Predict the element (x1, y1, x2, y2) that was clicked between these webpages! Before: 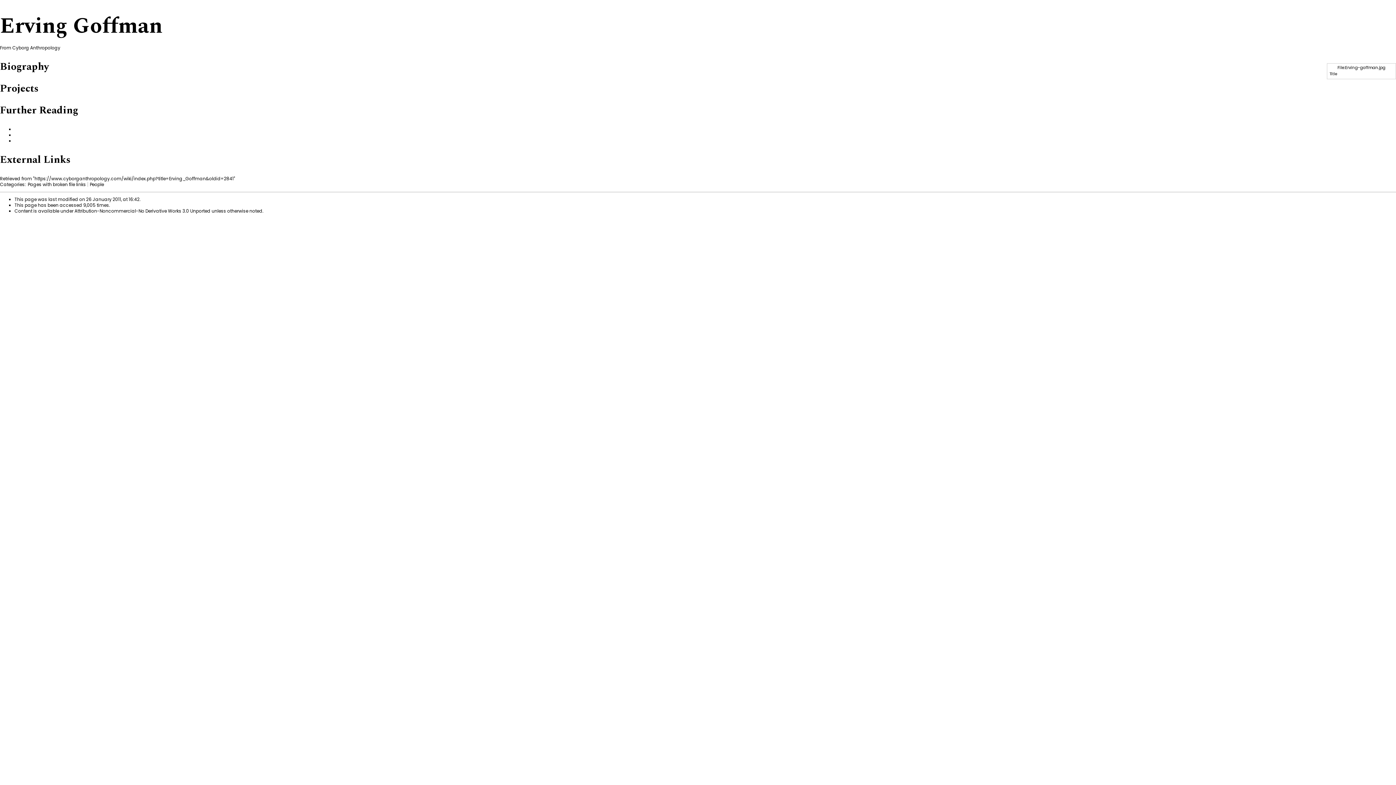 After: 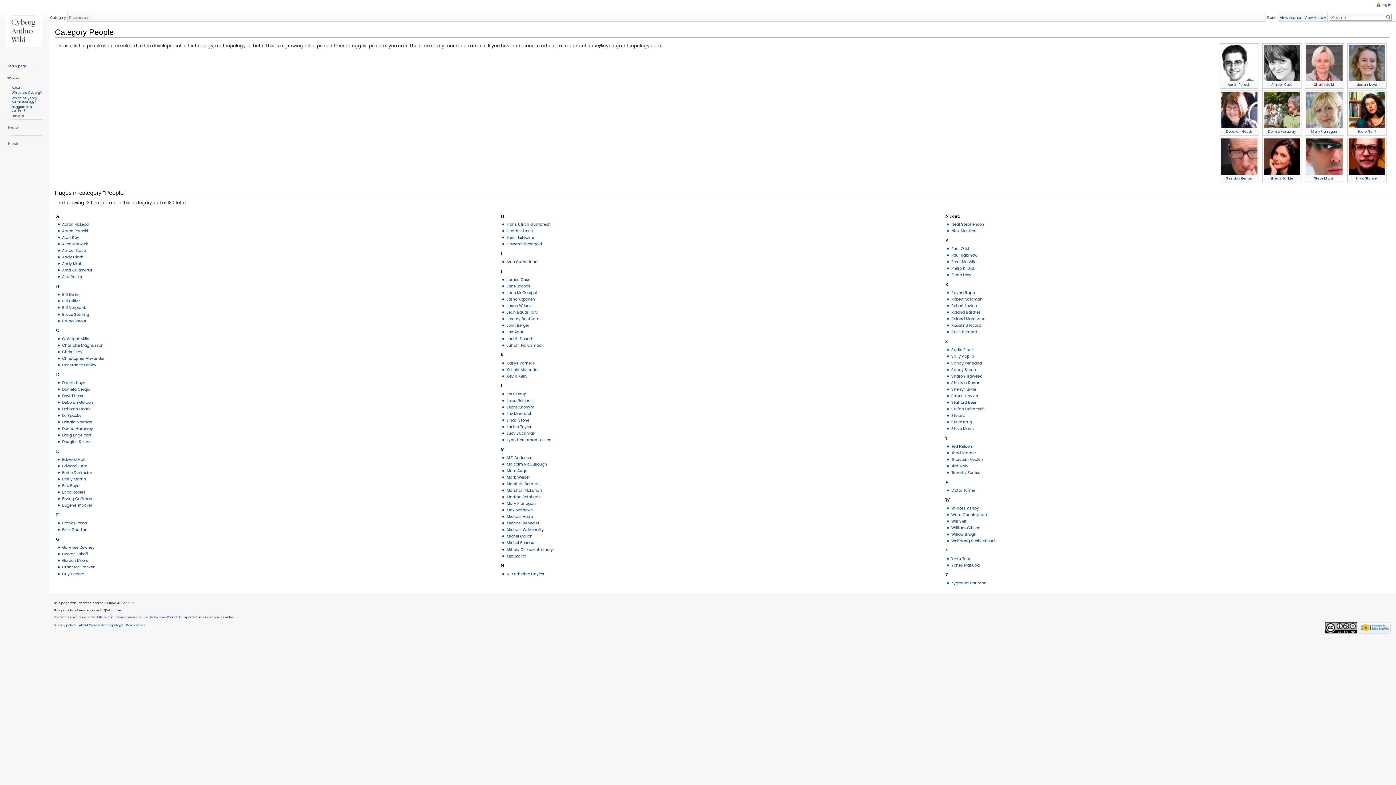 Action: label: People bbox: (89, 181, 103, 187)